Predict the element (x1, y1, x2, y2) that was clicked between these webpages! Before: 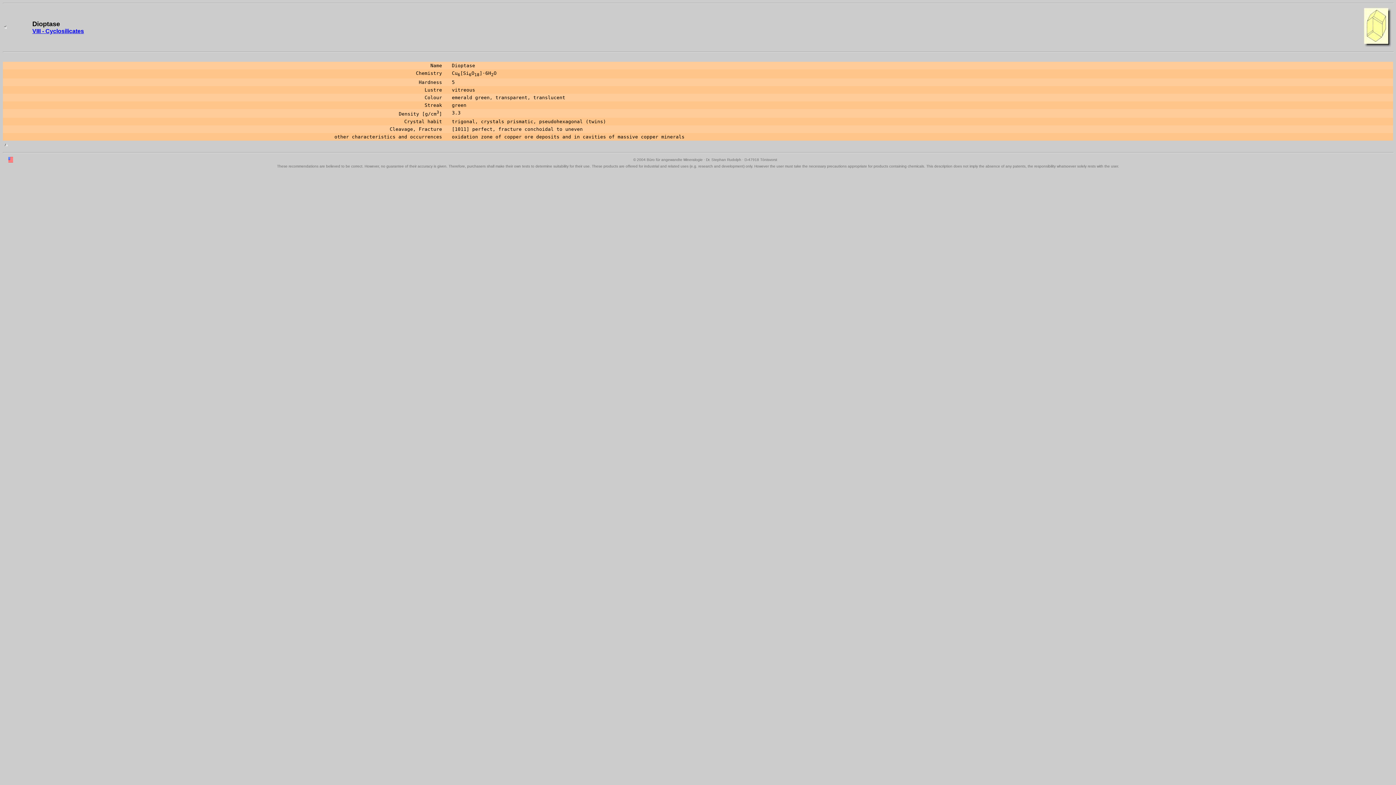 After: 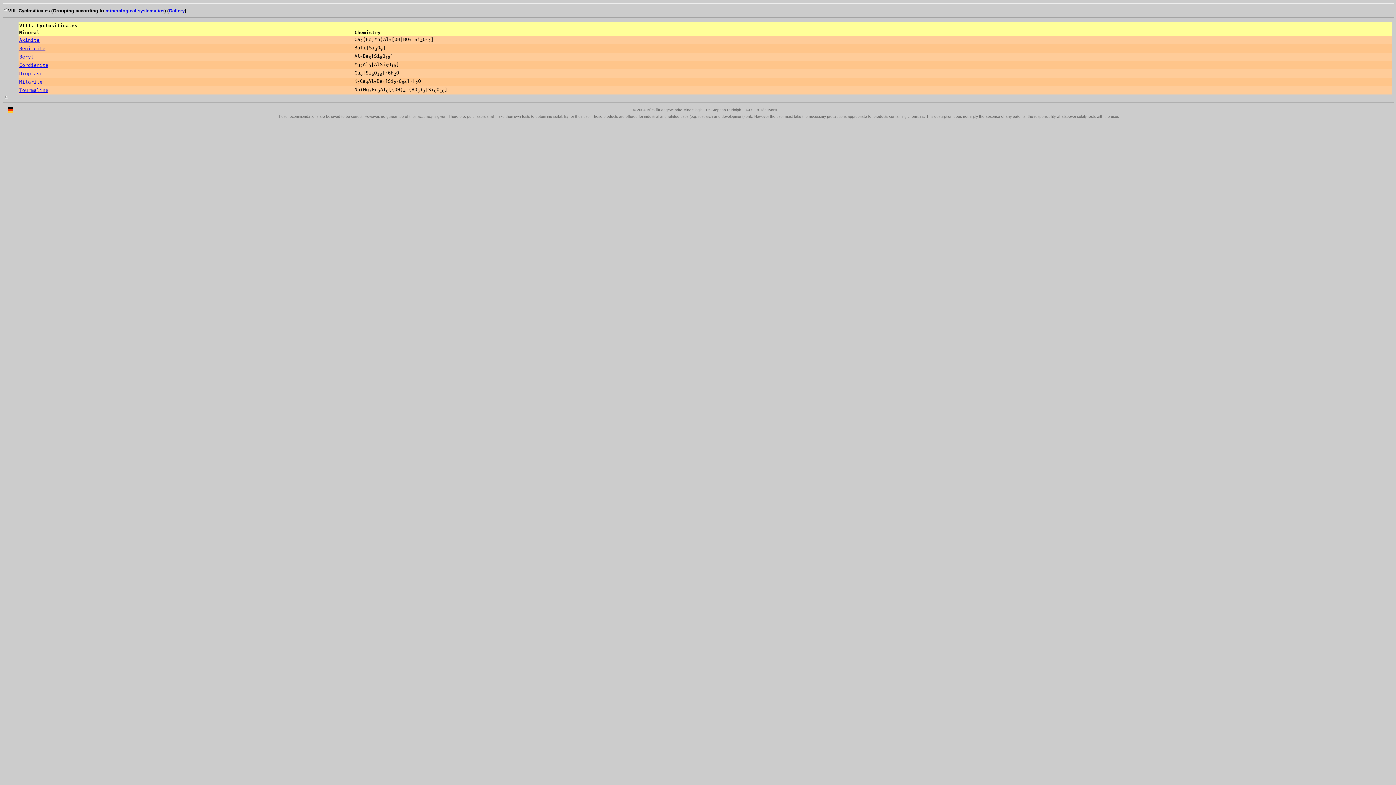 Action: bbox: (32, 28, 84, 34) label: VIII - Cyclosilicates